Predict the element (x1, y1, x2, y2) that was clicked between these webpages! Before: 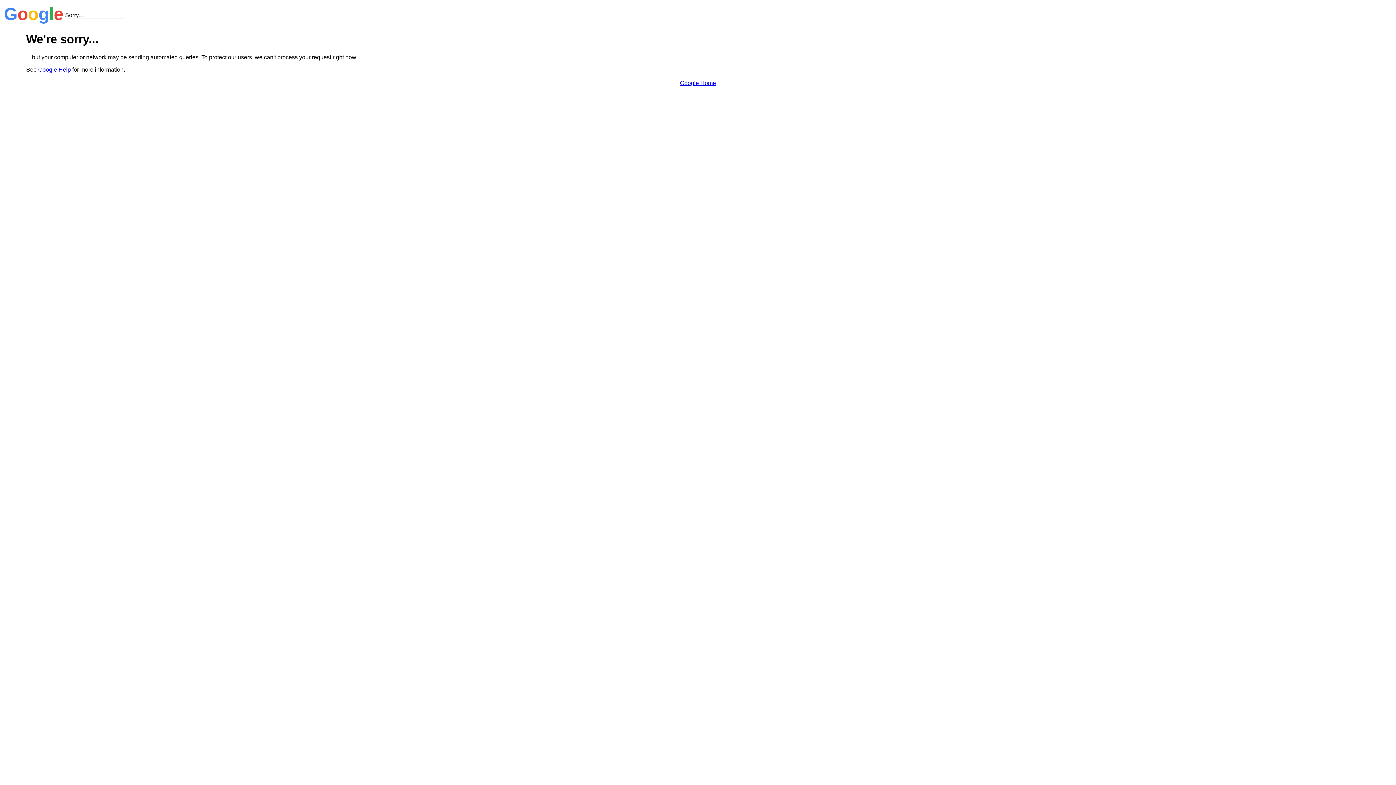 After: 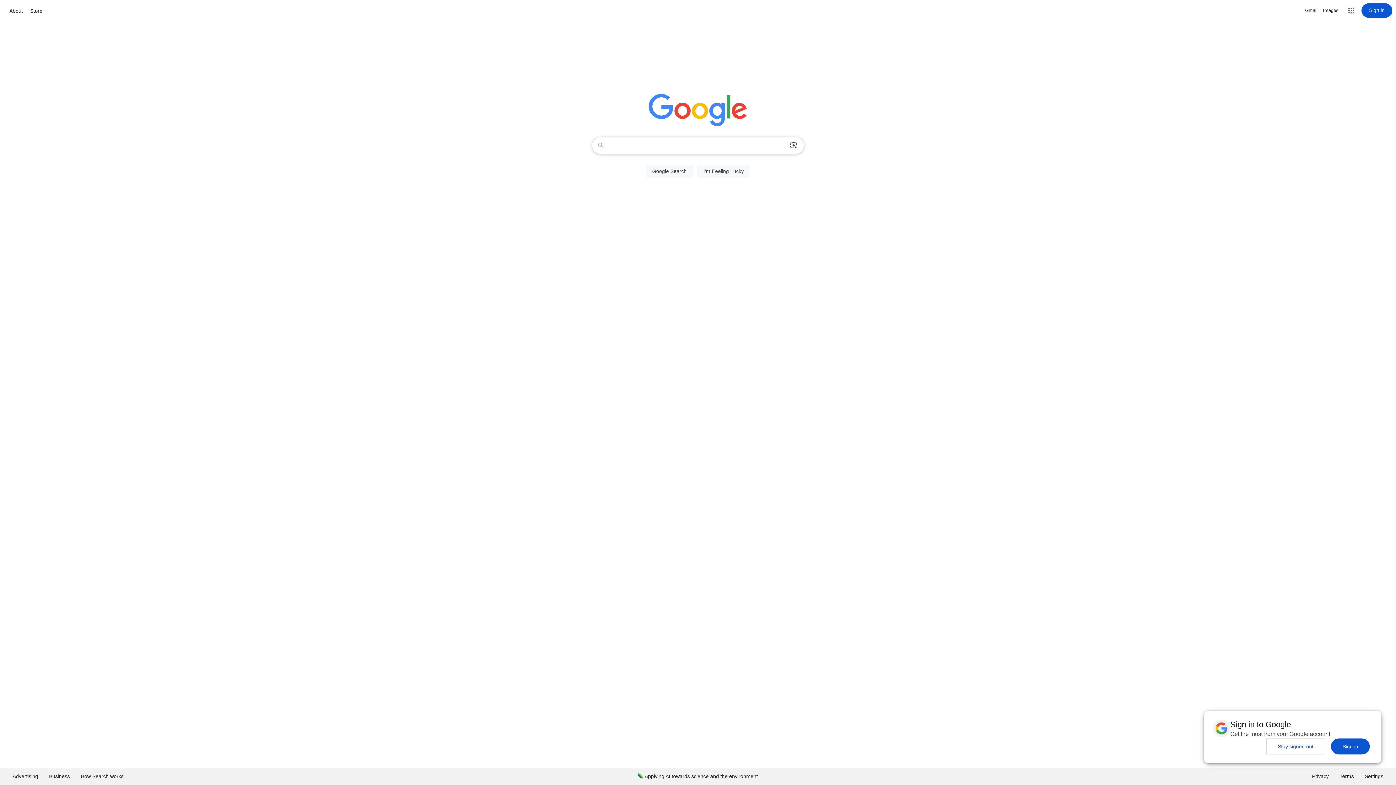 Action: bbox: (680, 79, 716, 86) label: Google Home